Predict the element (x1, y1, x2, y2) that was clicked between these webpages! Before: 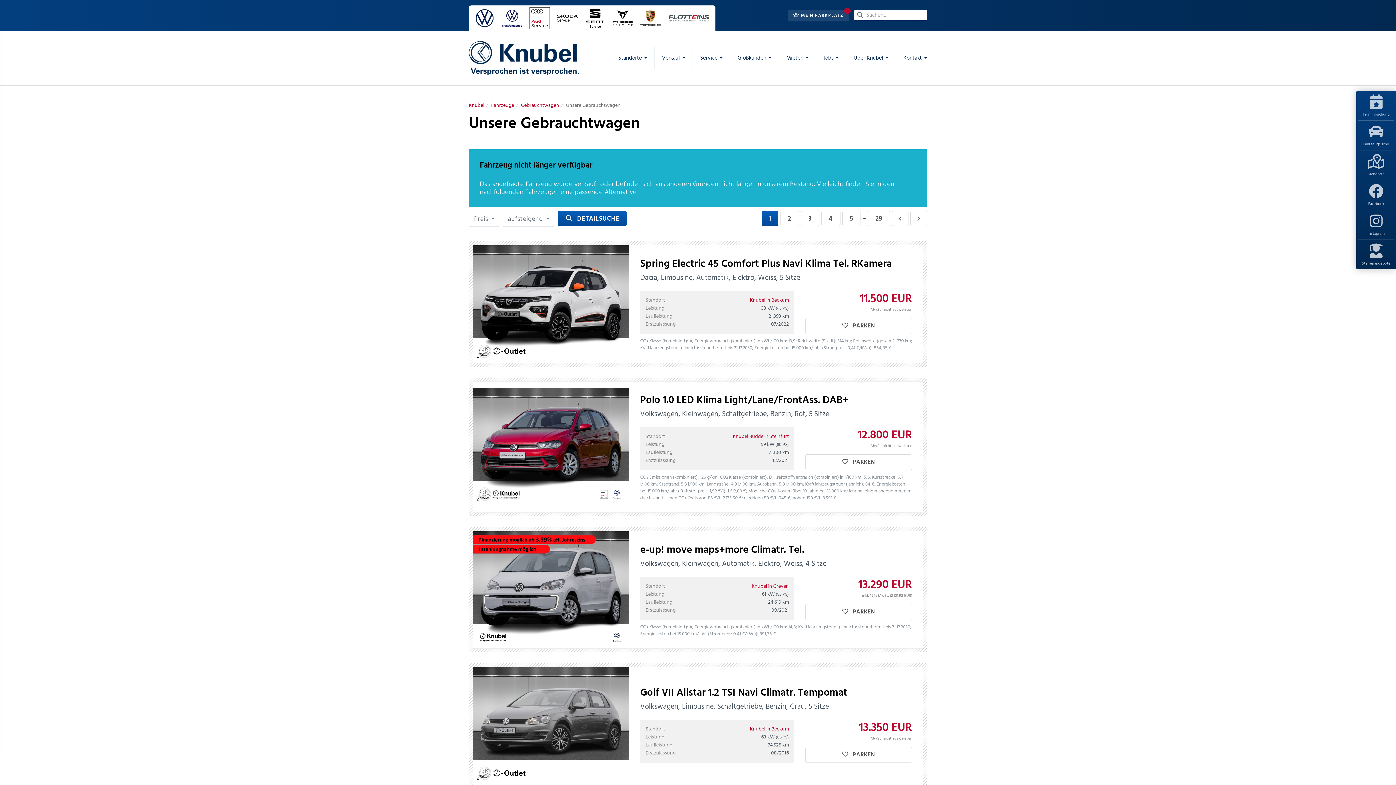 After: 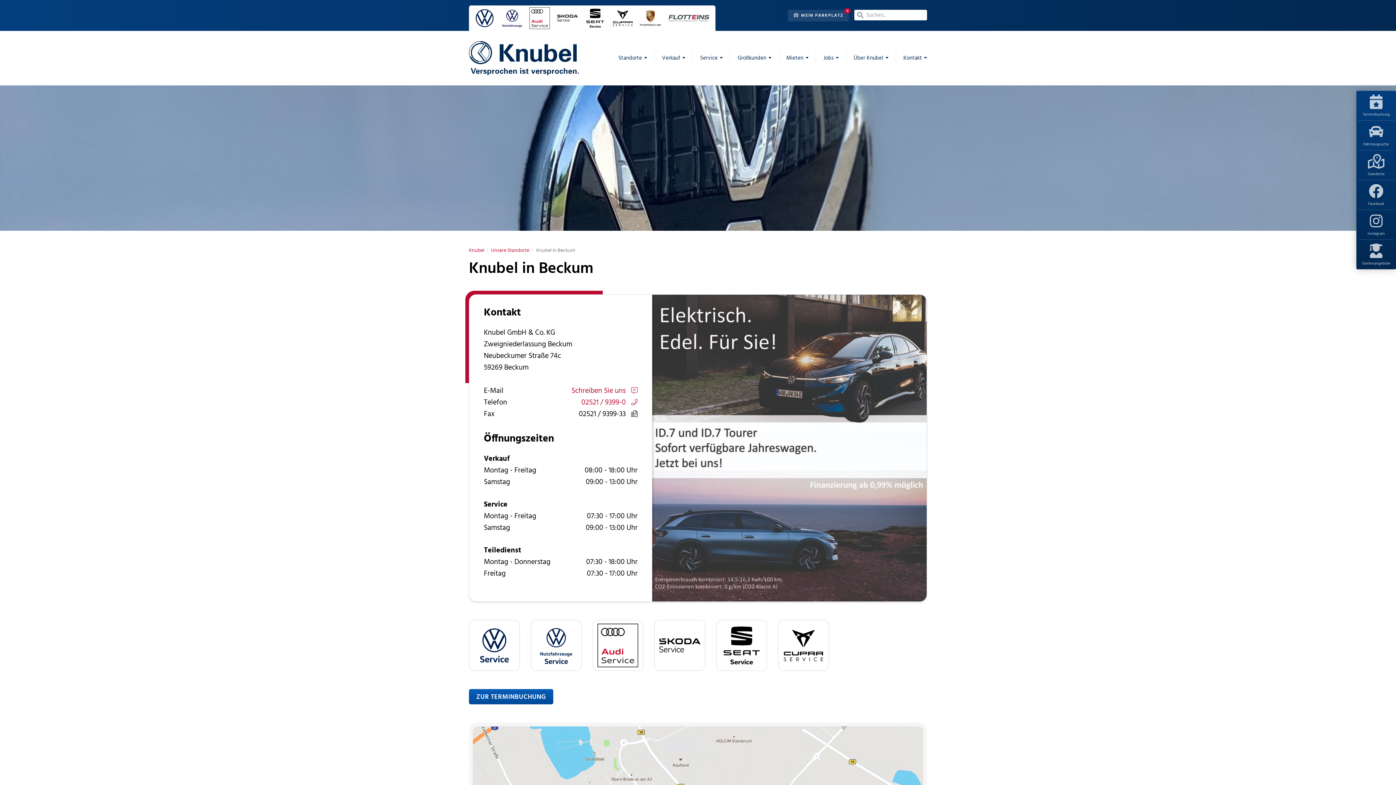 Action: label: Knubel in Beckum bbox: (750, 725, 789, 733)